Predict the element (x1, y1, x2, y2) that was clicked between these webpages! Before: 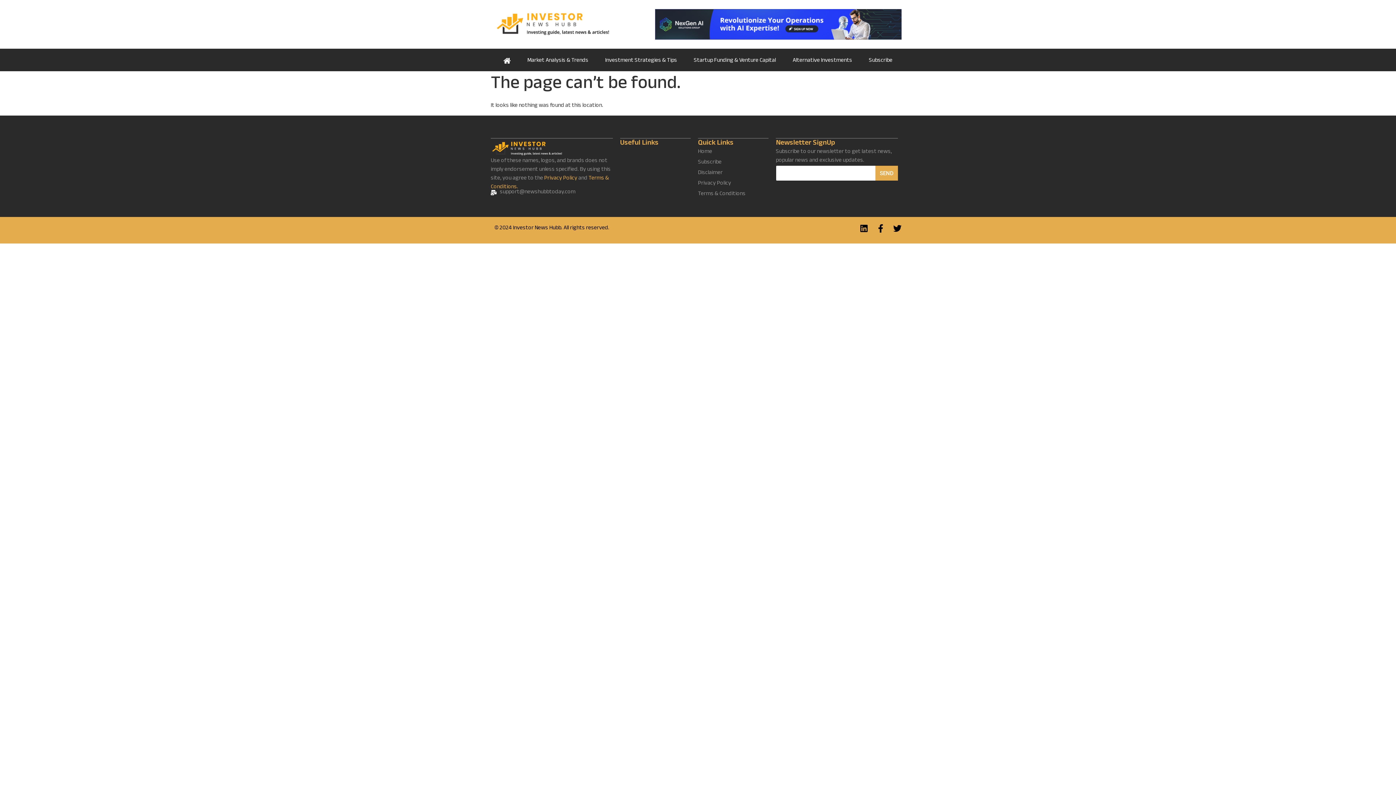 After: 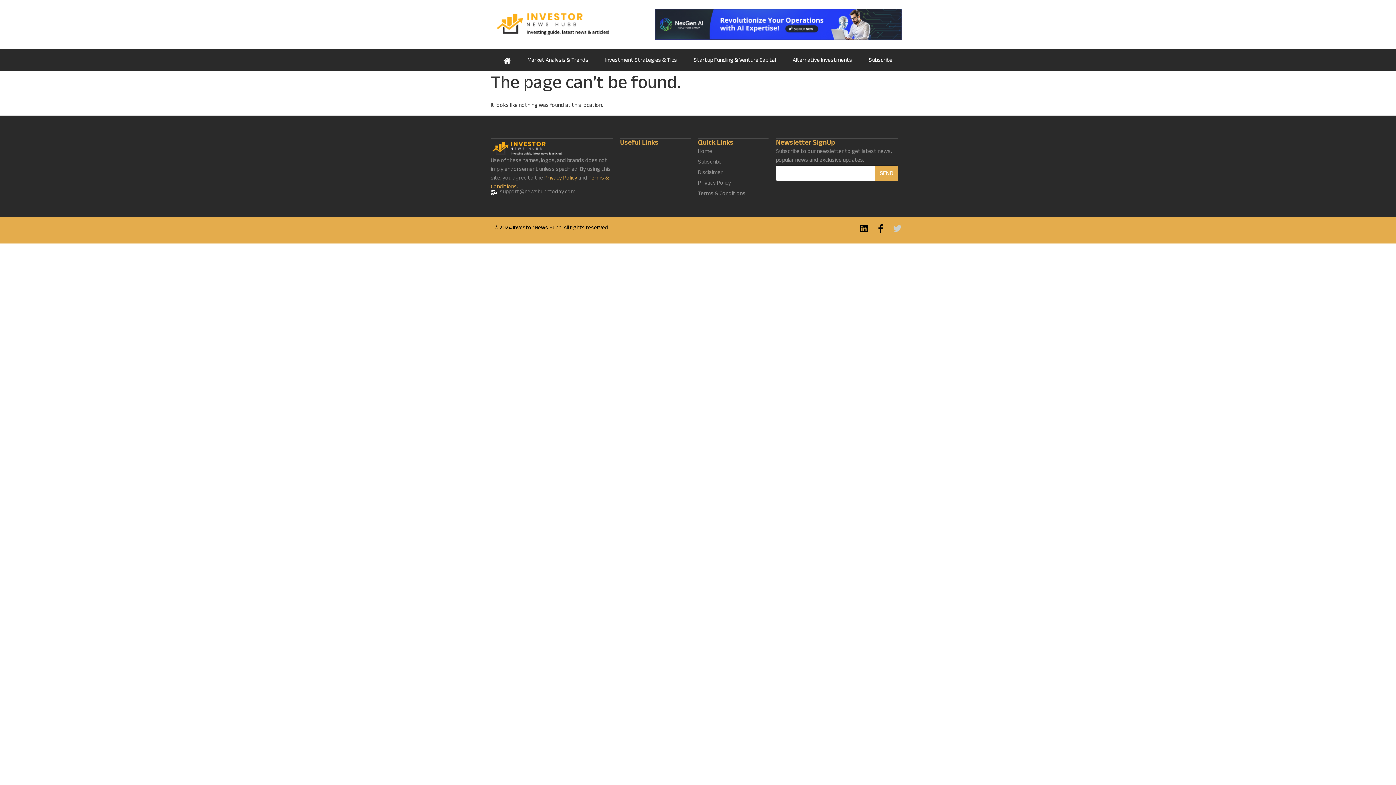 Action: bbox: (893, 224, 901, 232) label: Twitter